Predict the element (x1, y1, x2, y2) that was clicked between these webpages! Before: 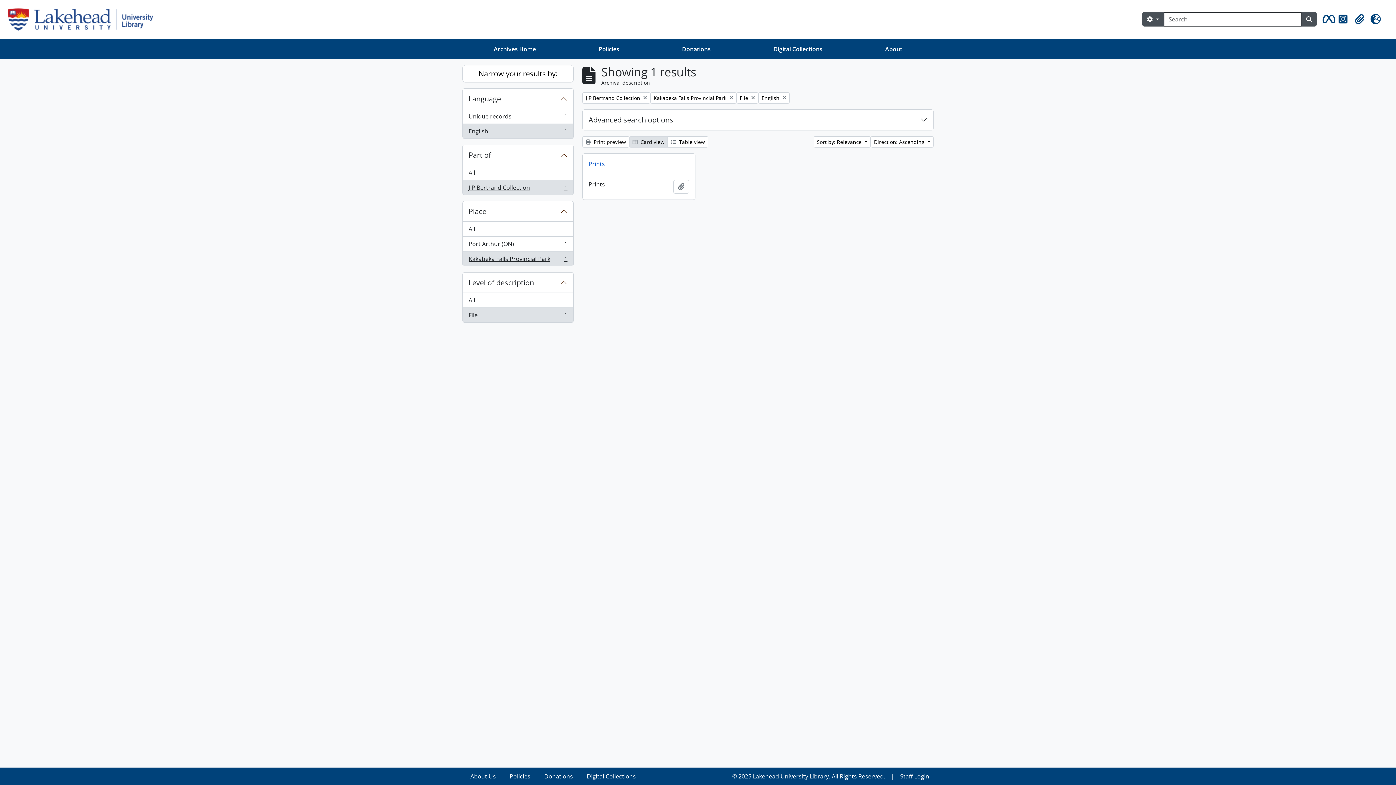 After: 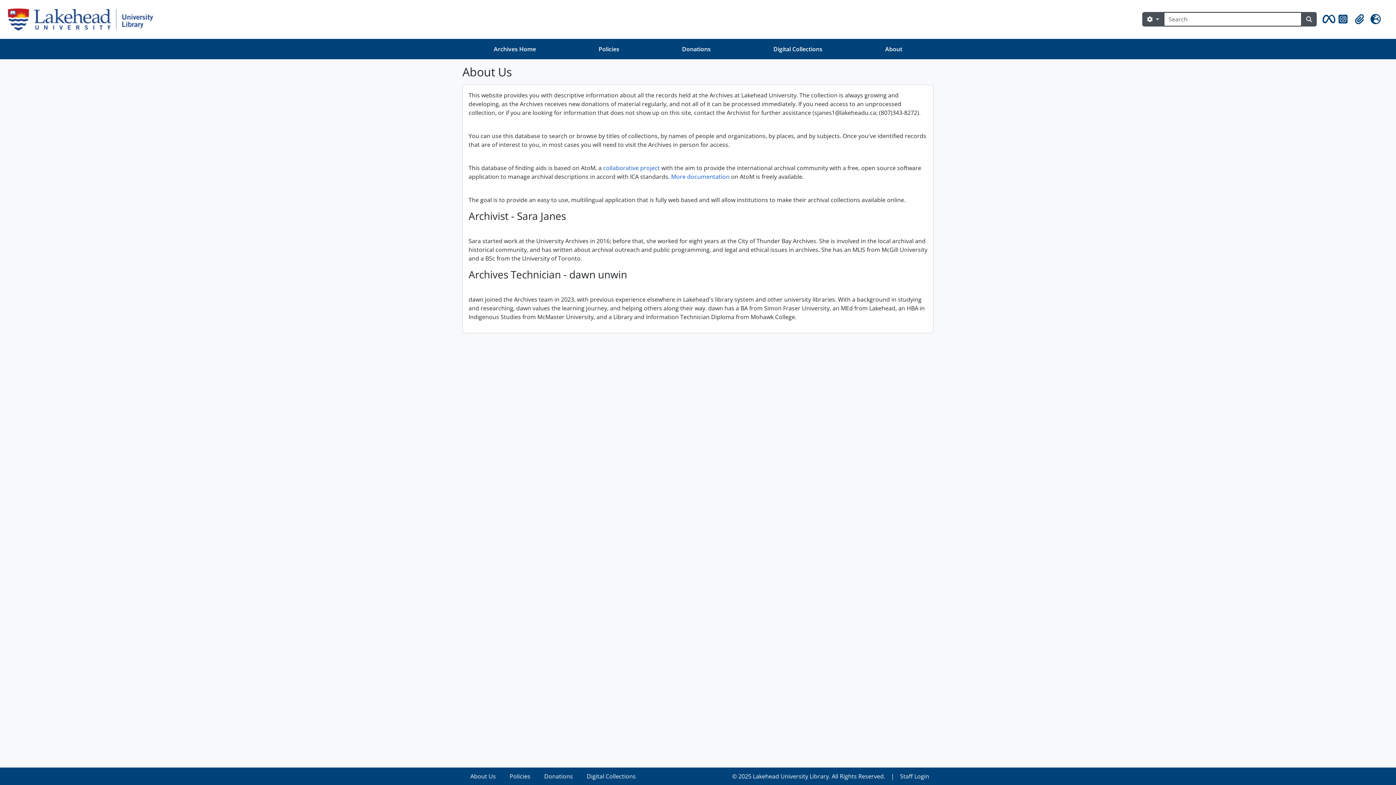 Action: label: About bbox: (854, 41, 933, 56)